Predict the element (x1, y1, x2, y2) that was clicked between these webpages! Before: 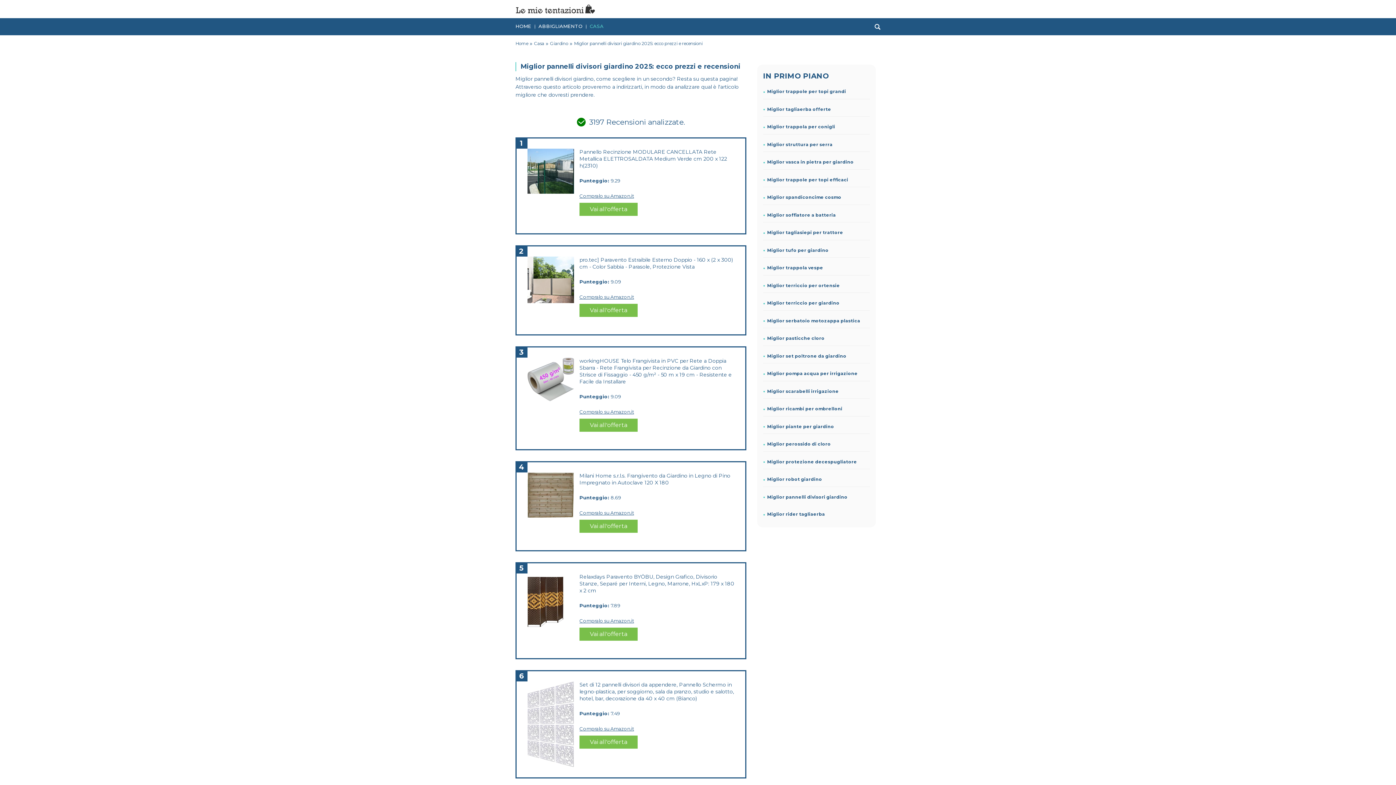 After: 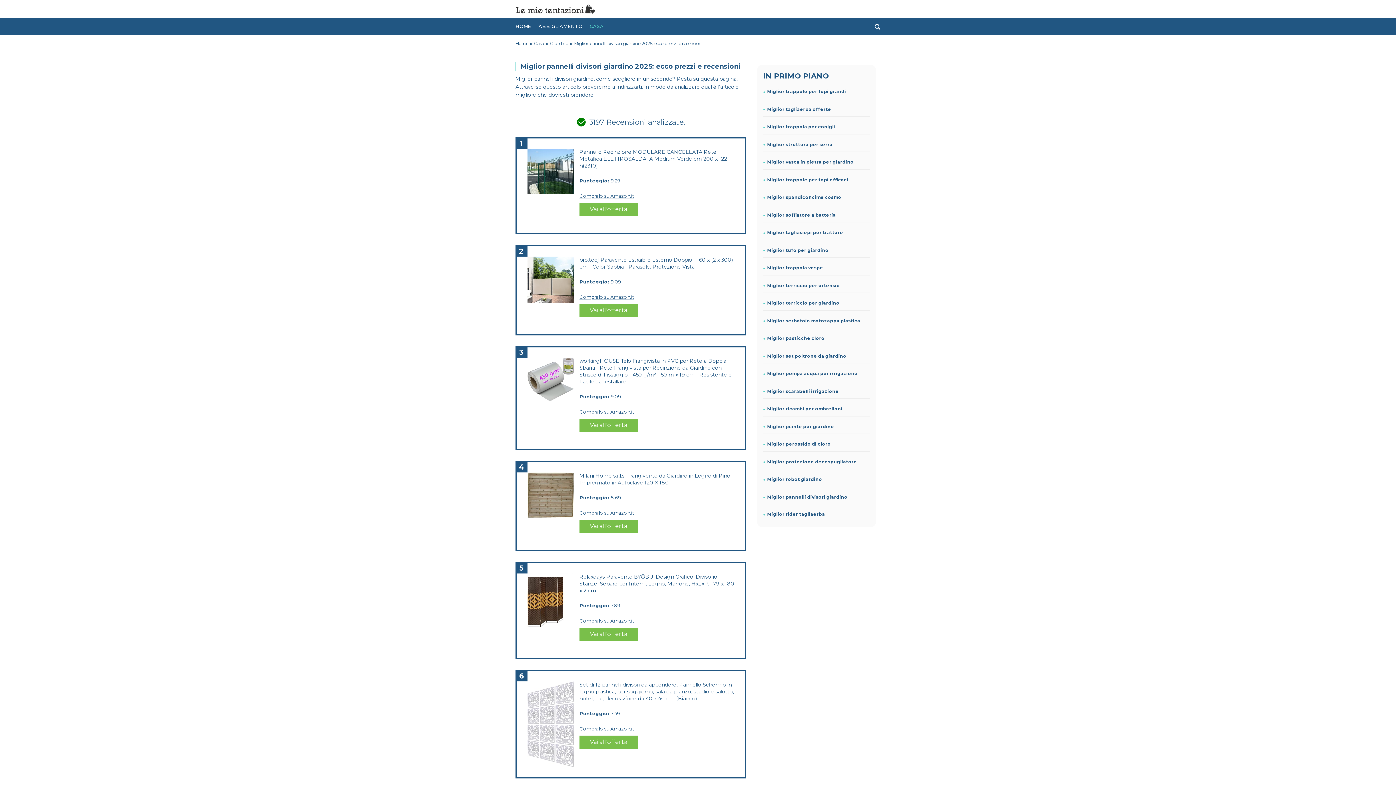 Action: label: Miglior pannelli divisori giardino bbox: (767, 494, 847, 500)